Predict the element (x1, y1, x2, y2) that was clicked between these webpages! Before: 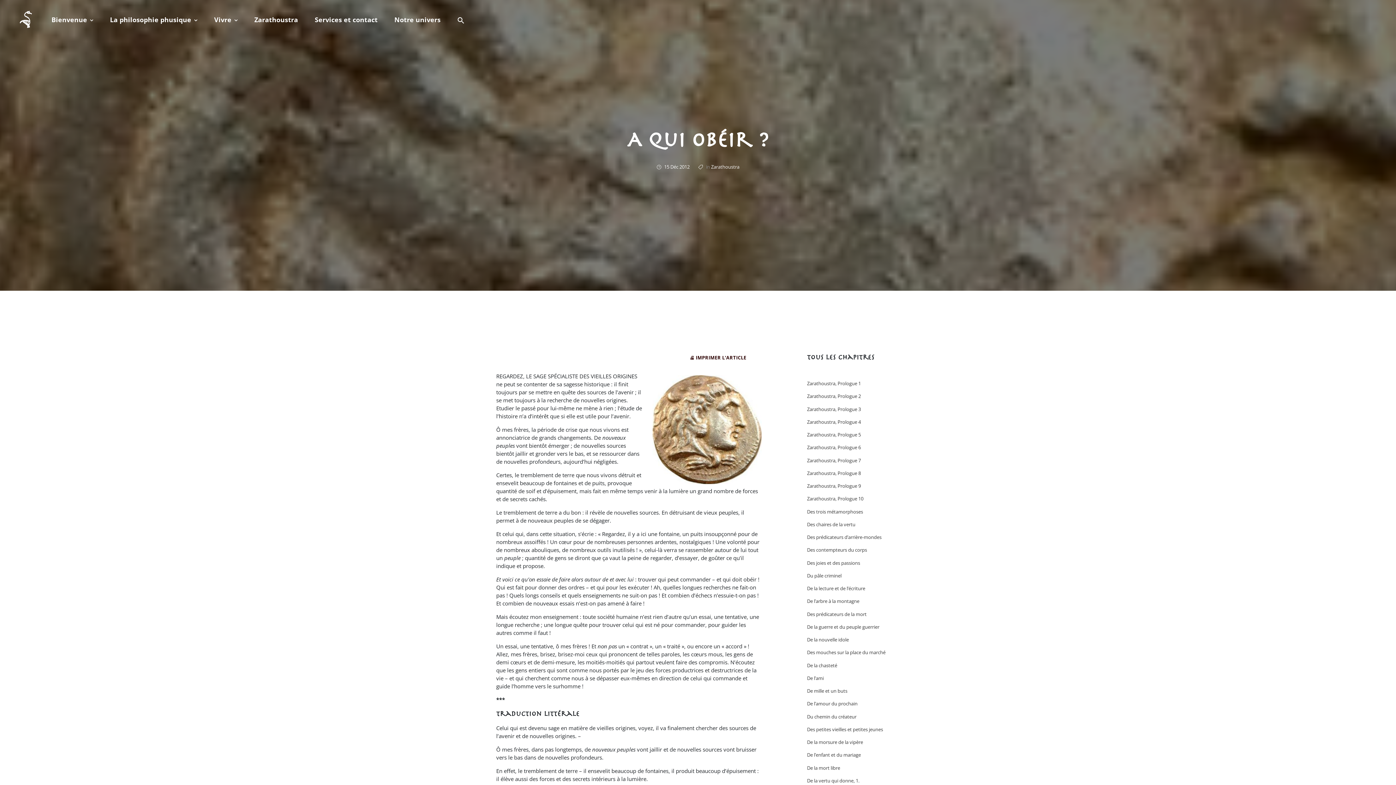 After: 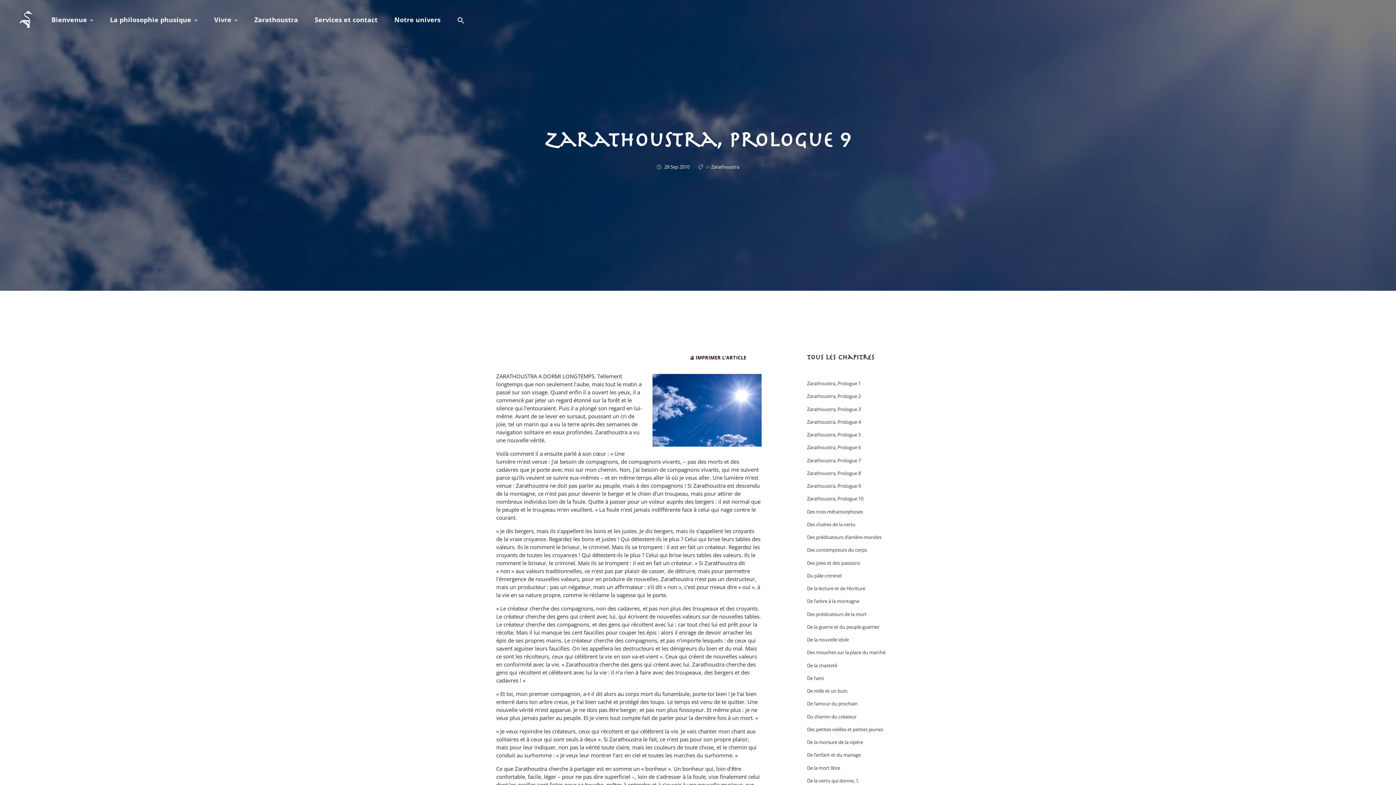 Action: label: Zarathoustra, Prologue 9 bbox: (807, 482, 900, 489)